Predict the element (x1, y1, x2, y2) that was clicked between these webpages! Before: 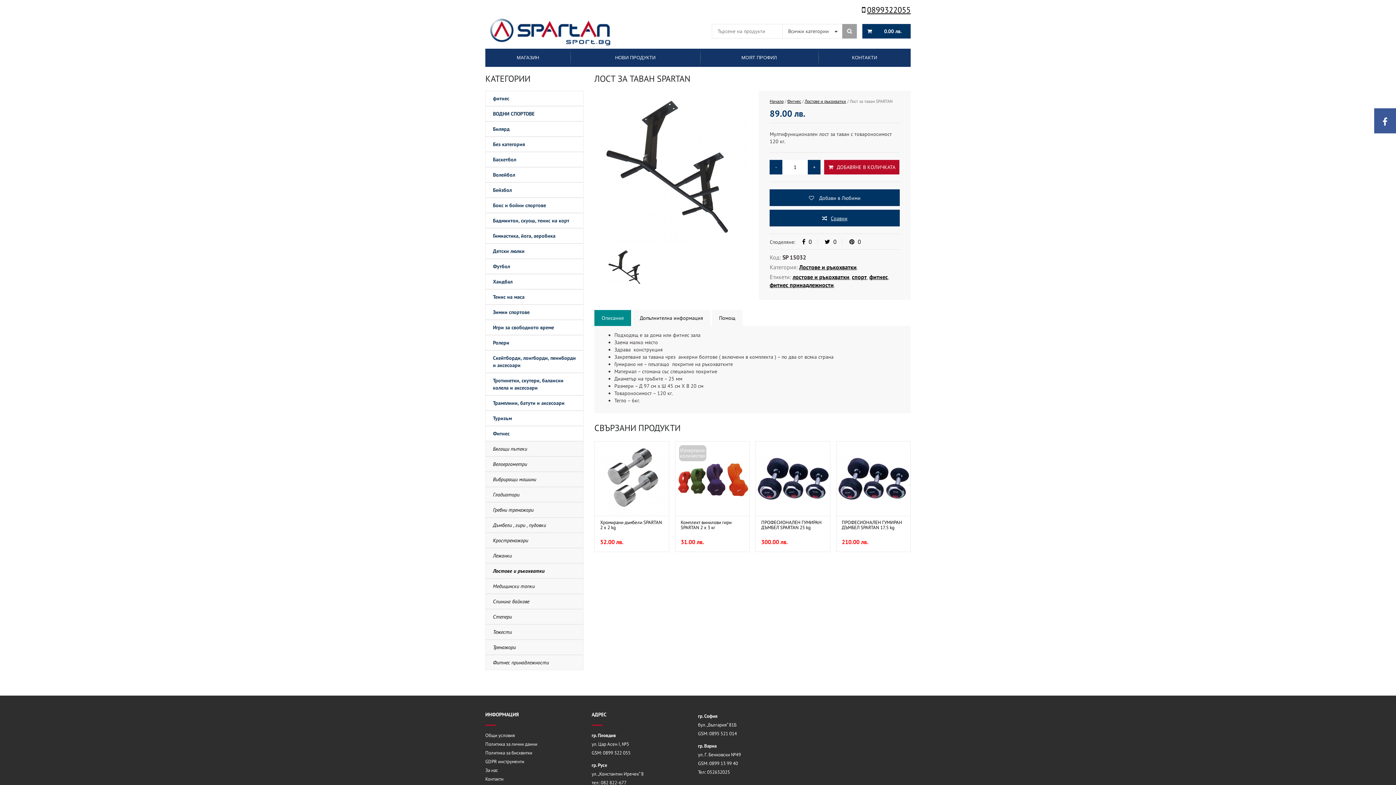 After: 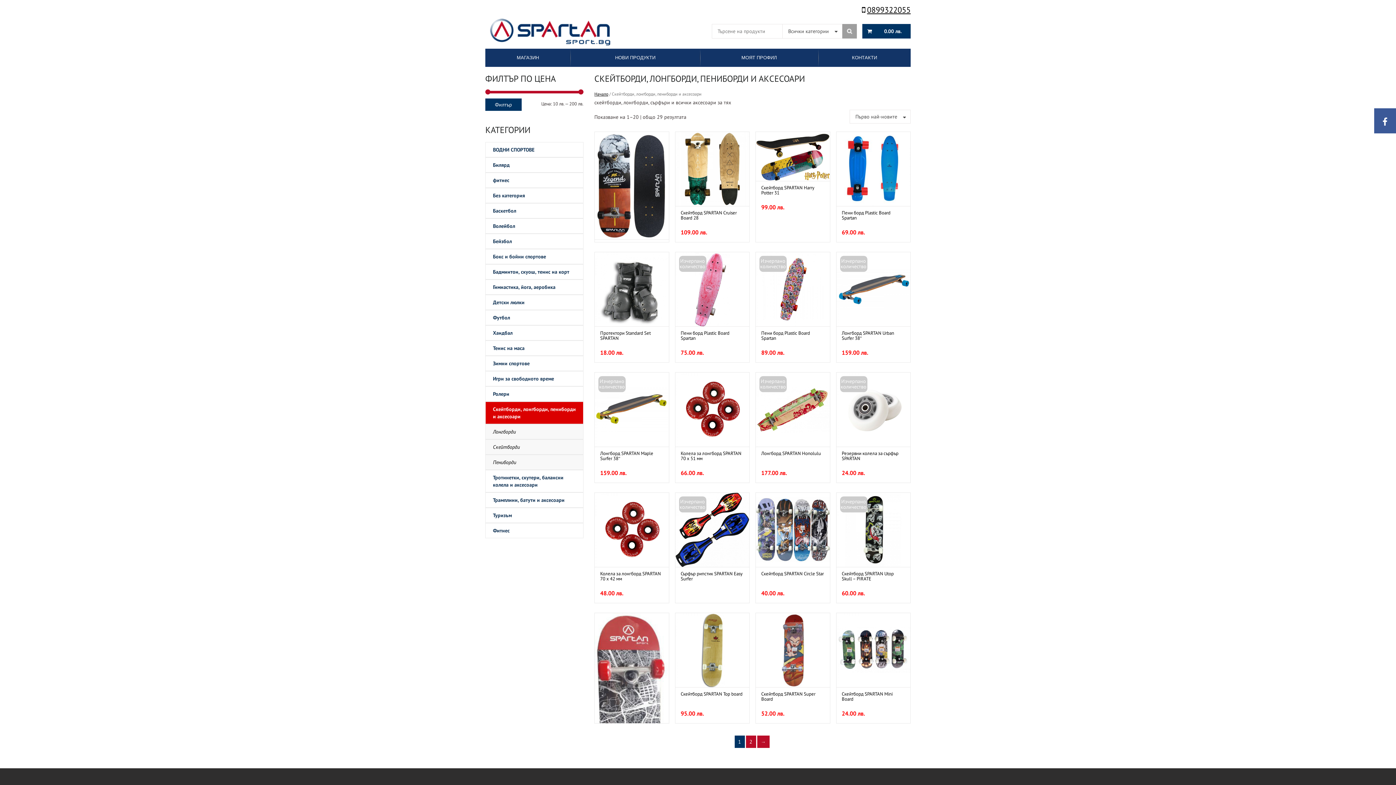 Action: bbox: (485, 350, 583, 373) label: Скейтборди, лонгборди, пениборди и аксесоари